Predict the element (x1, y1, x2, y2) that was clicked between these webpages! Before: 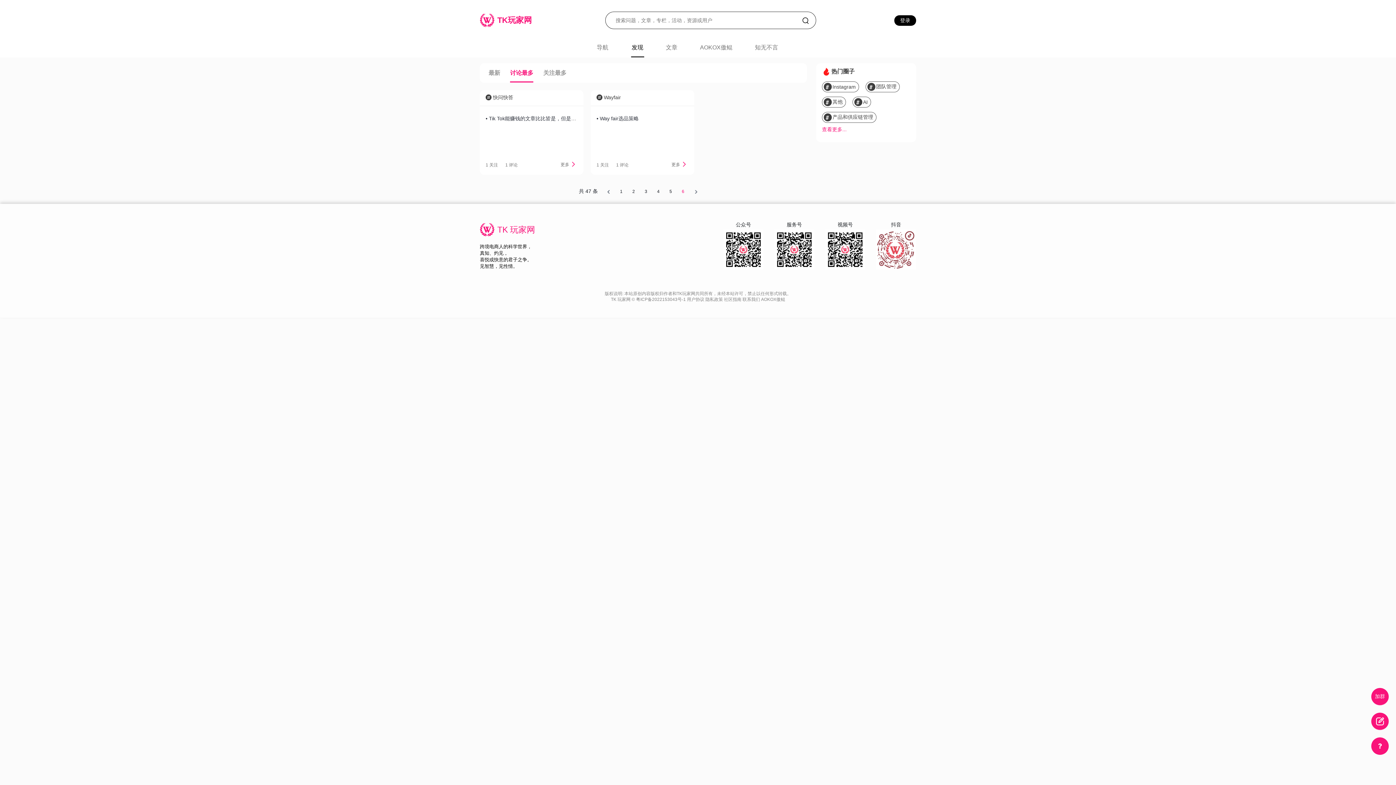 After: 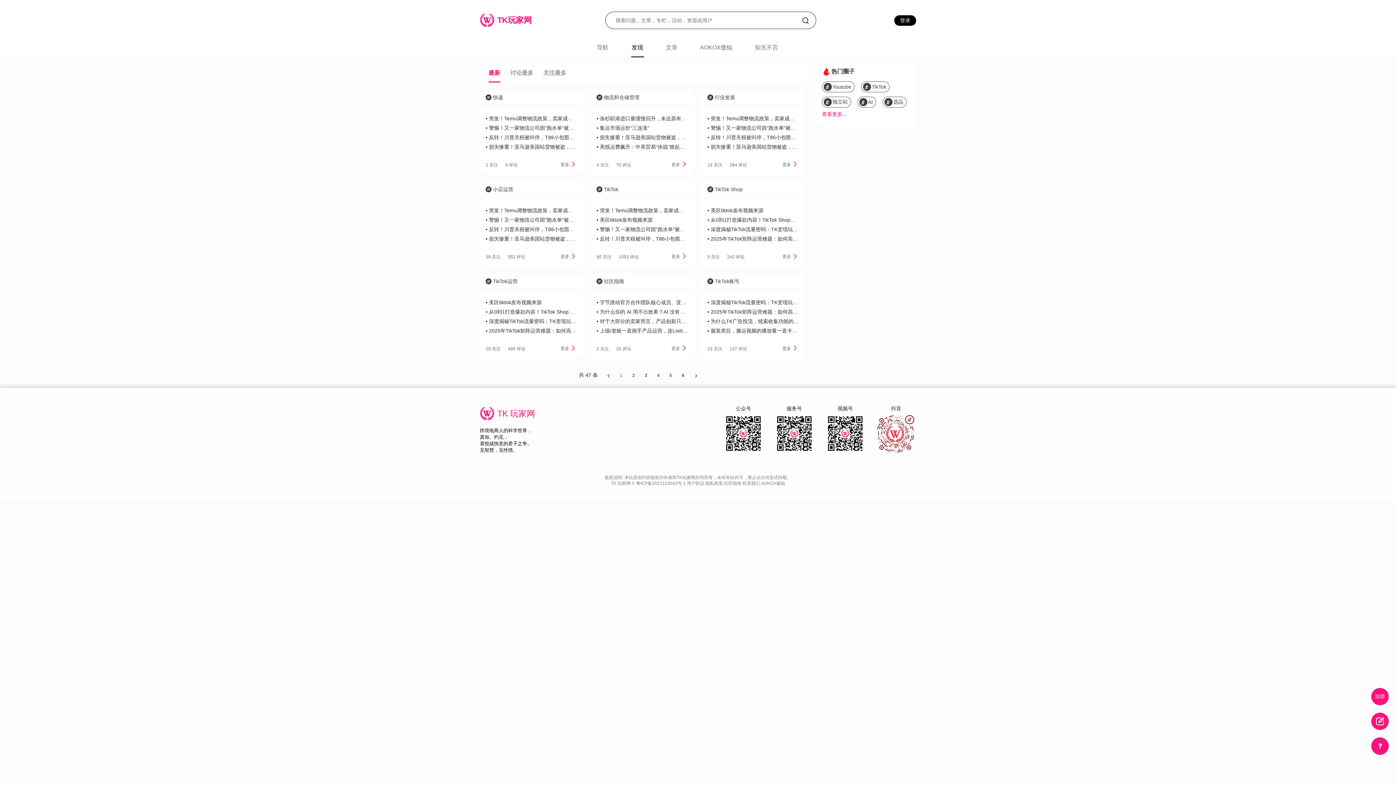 Action: bbox: (488, 63, 500, 83) label: 最新